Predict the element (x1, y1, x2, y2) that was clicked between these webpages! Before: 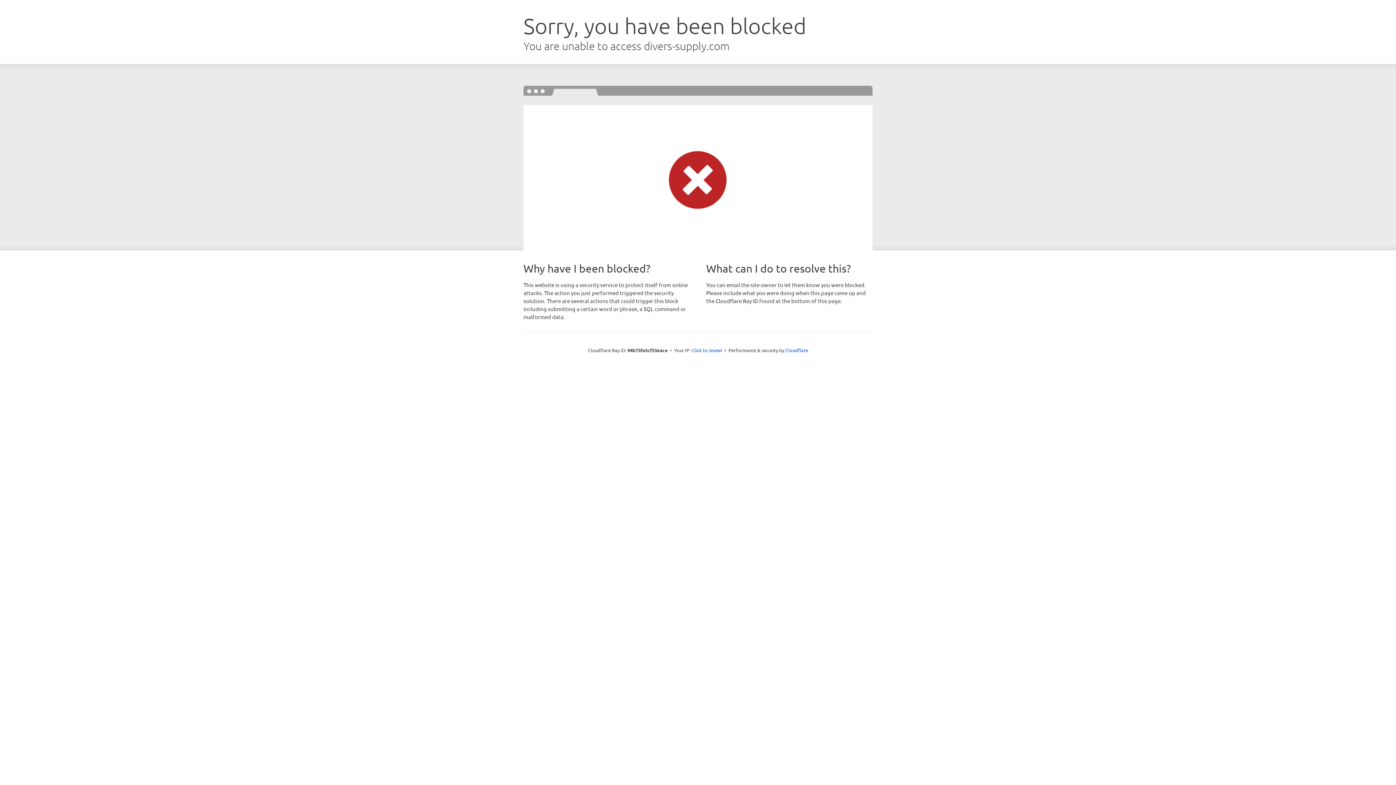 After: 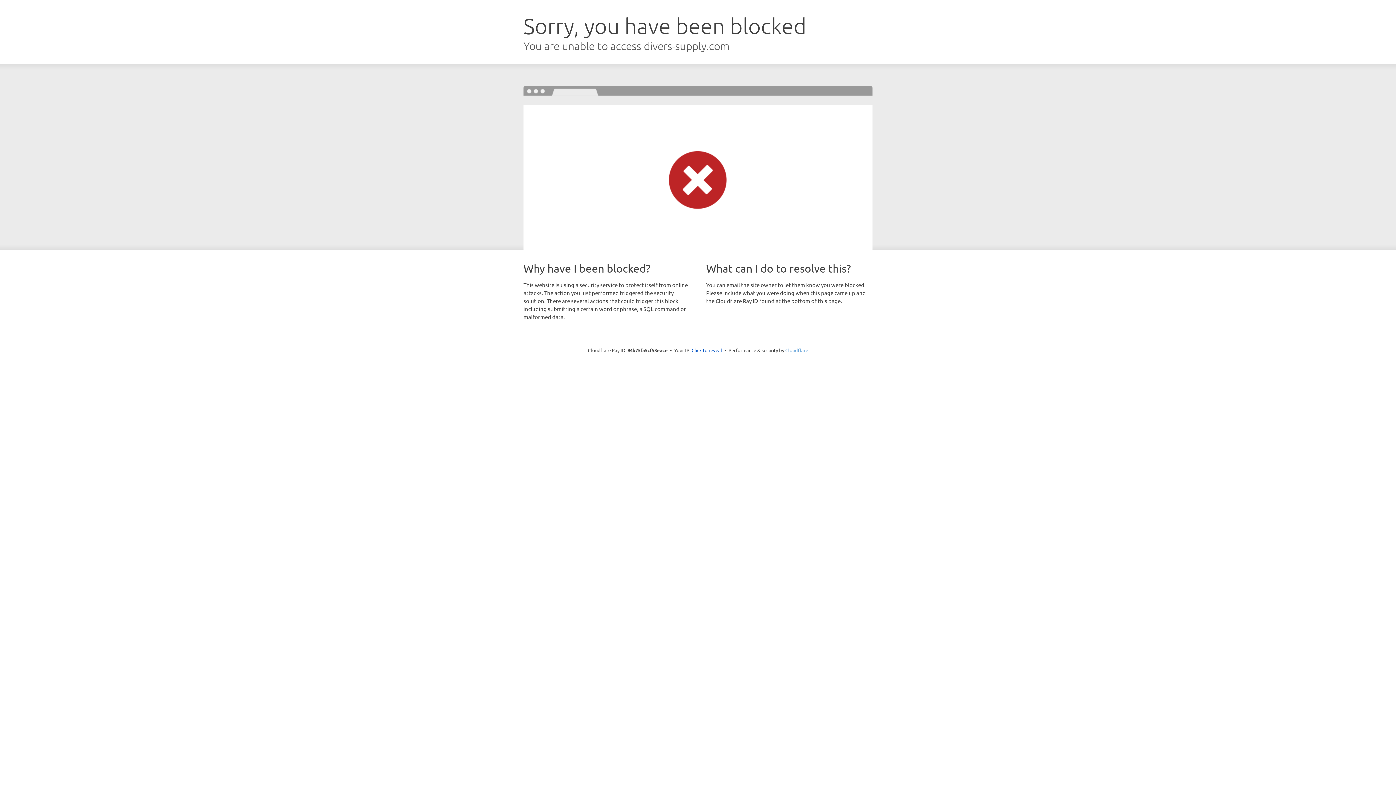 Action: bbox: (785, 347, 808, 353) label: Cloudflare